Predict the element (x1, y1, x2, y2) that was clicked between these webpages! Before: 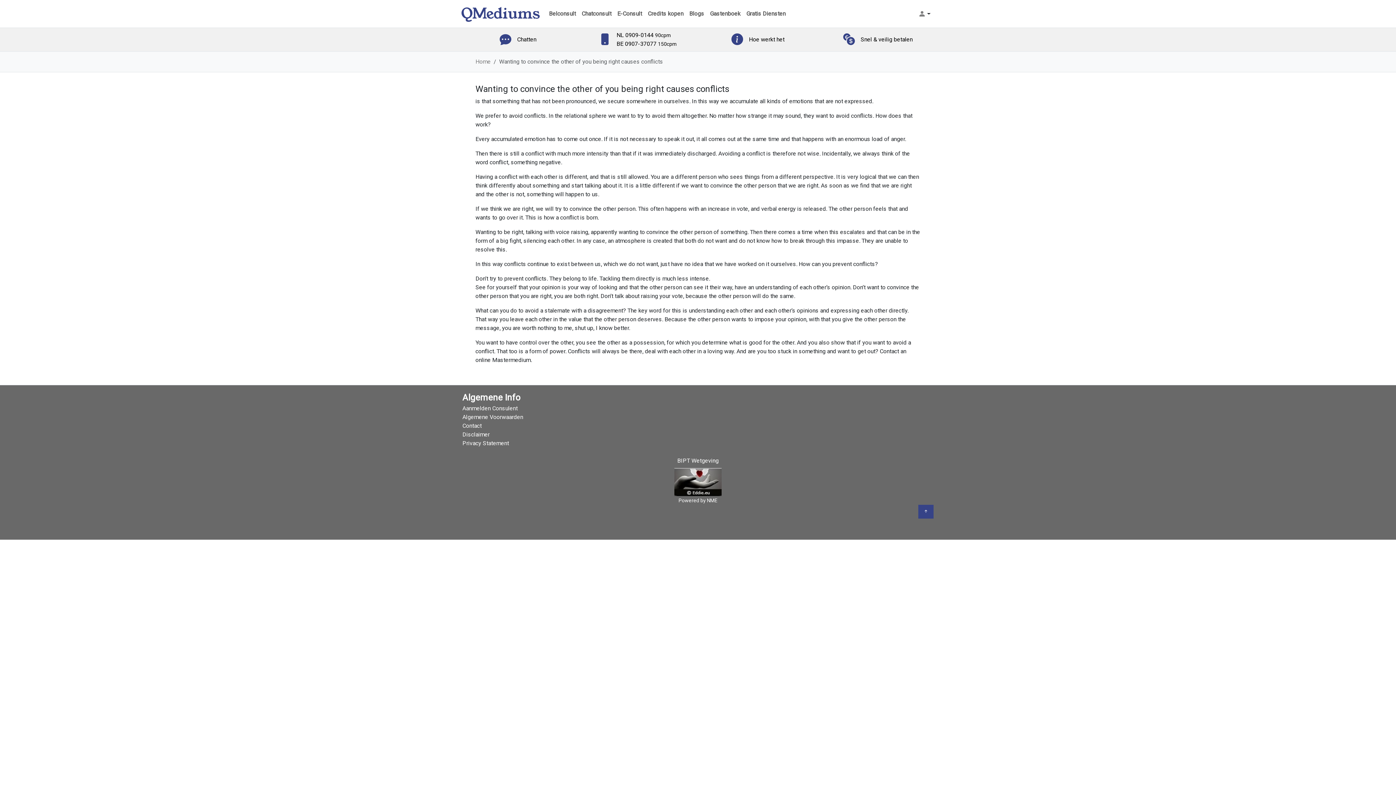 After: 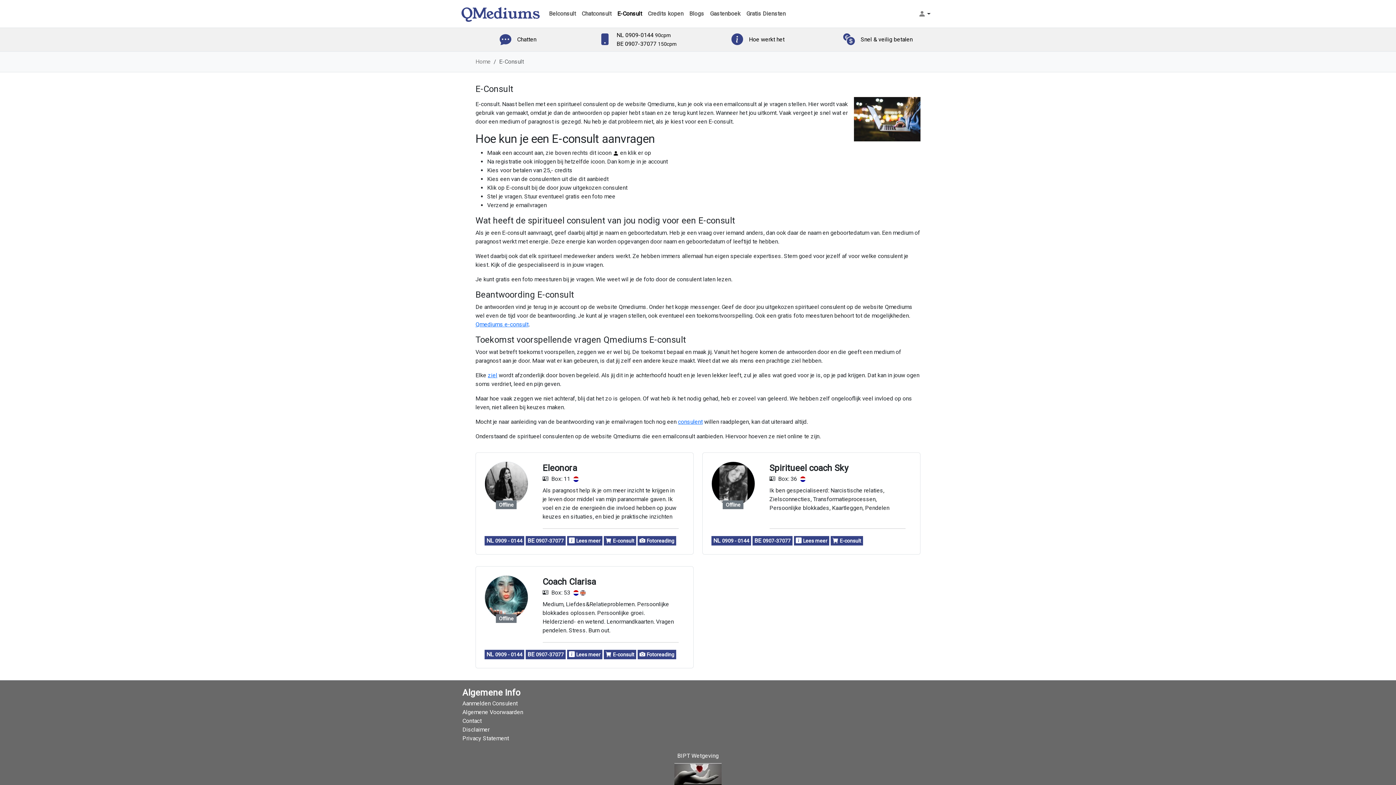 Action: bbox: (614, 6, 645, 21) label: E-Consult